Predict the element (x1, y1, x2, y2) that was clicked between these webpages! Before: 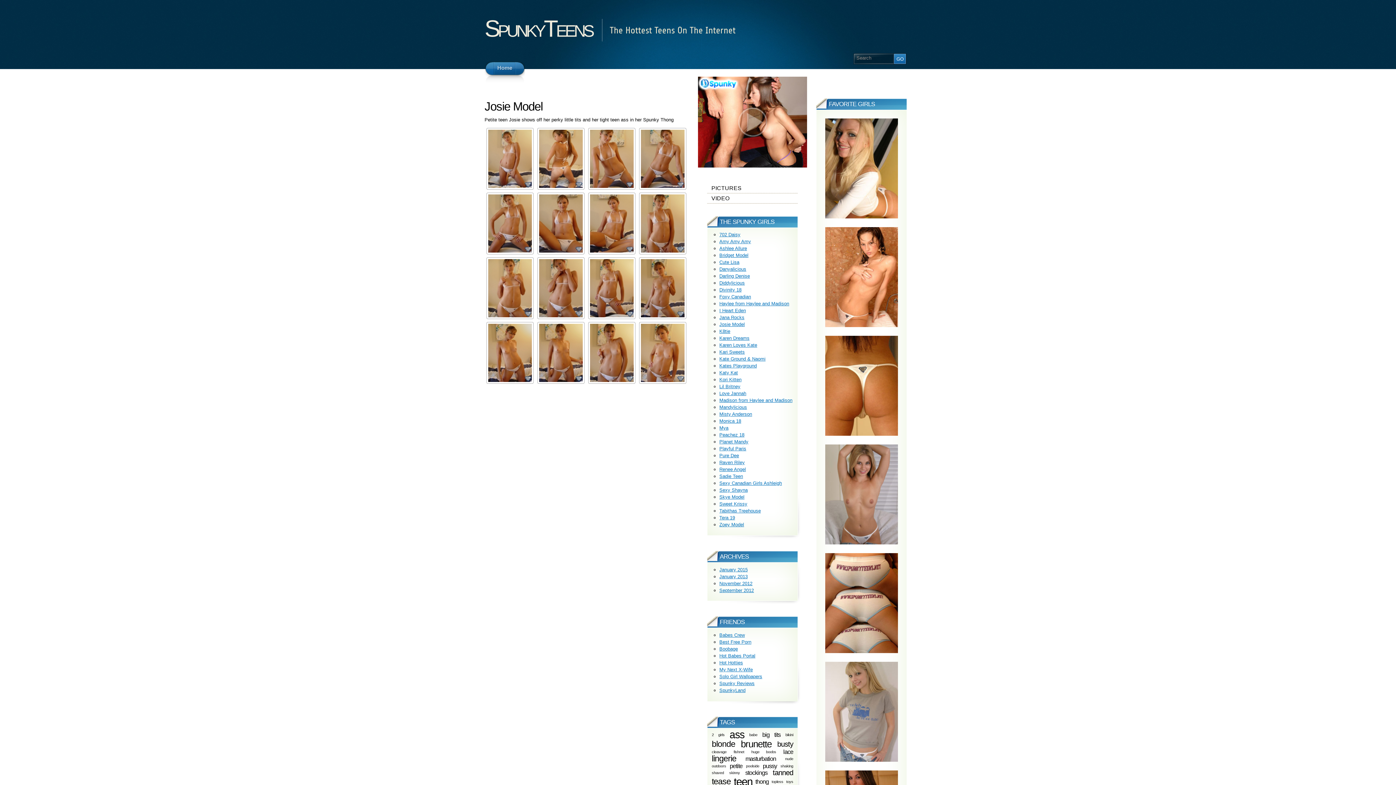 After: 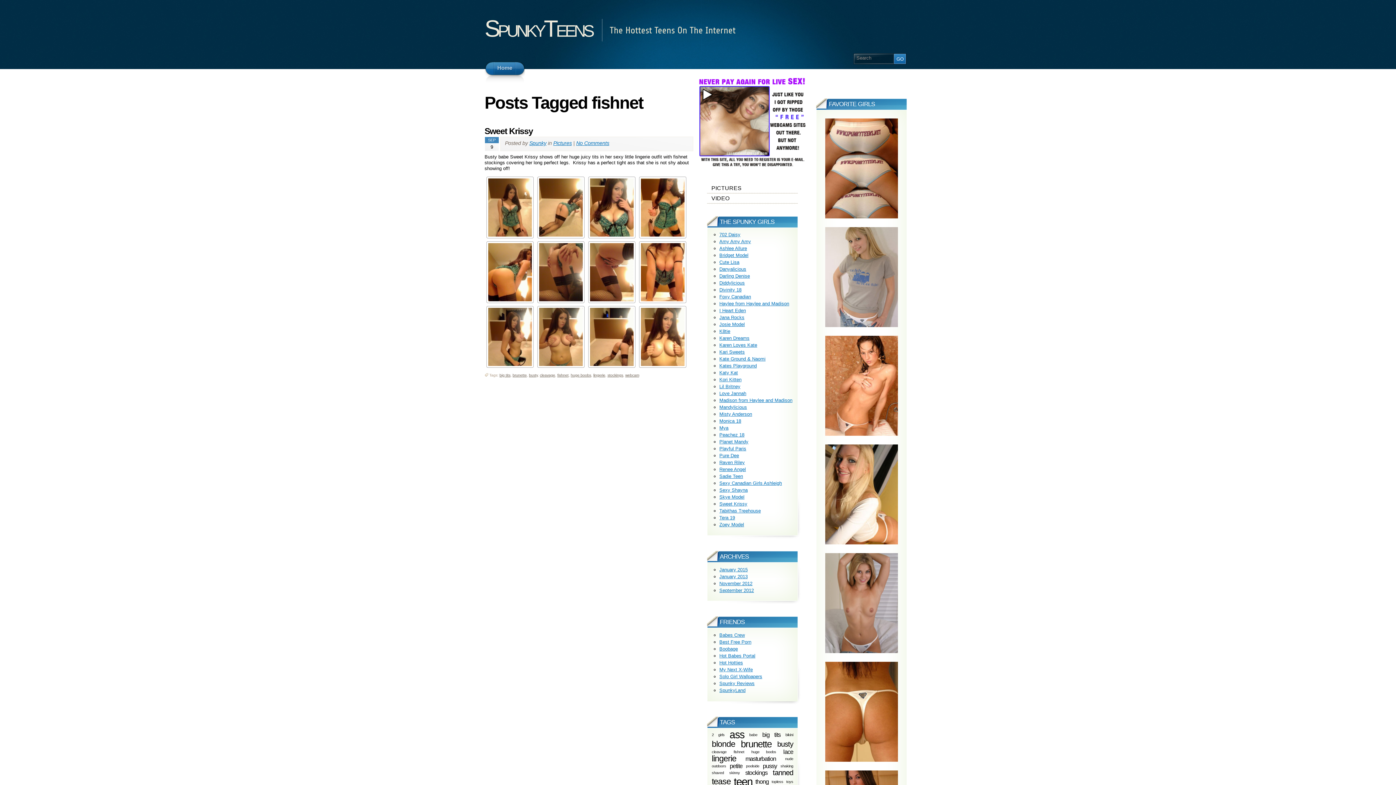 Action: bbox: (733, 749, 744, 754) label: fishnet